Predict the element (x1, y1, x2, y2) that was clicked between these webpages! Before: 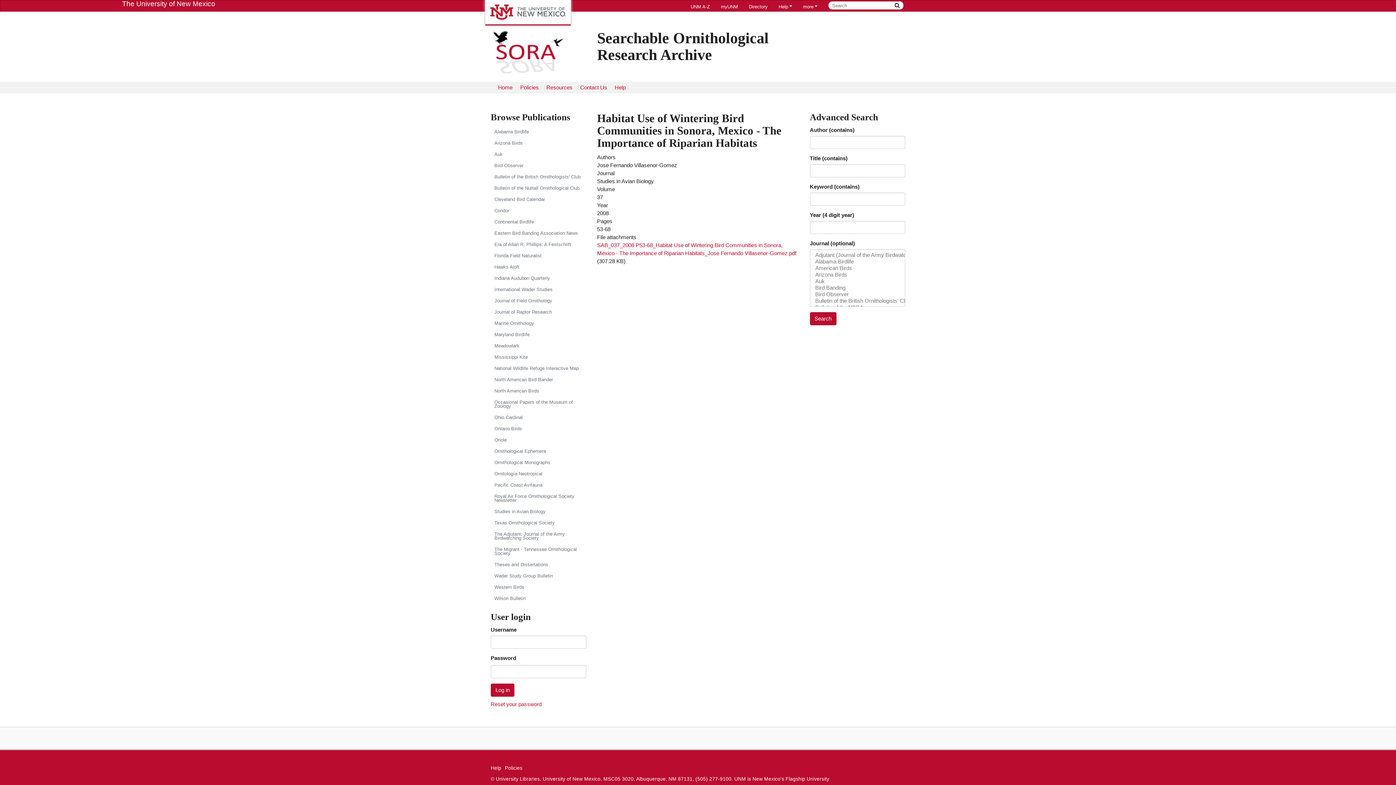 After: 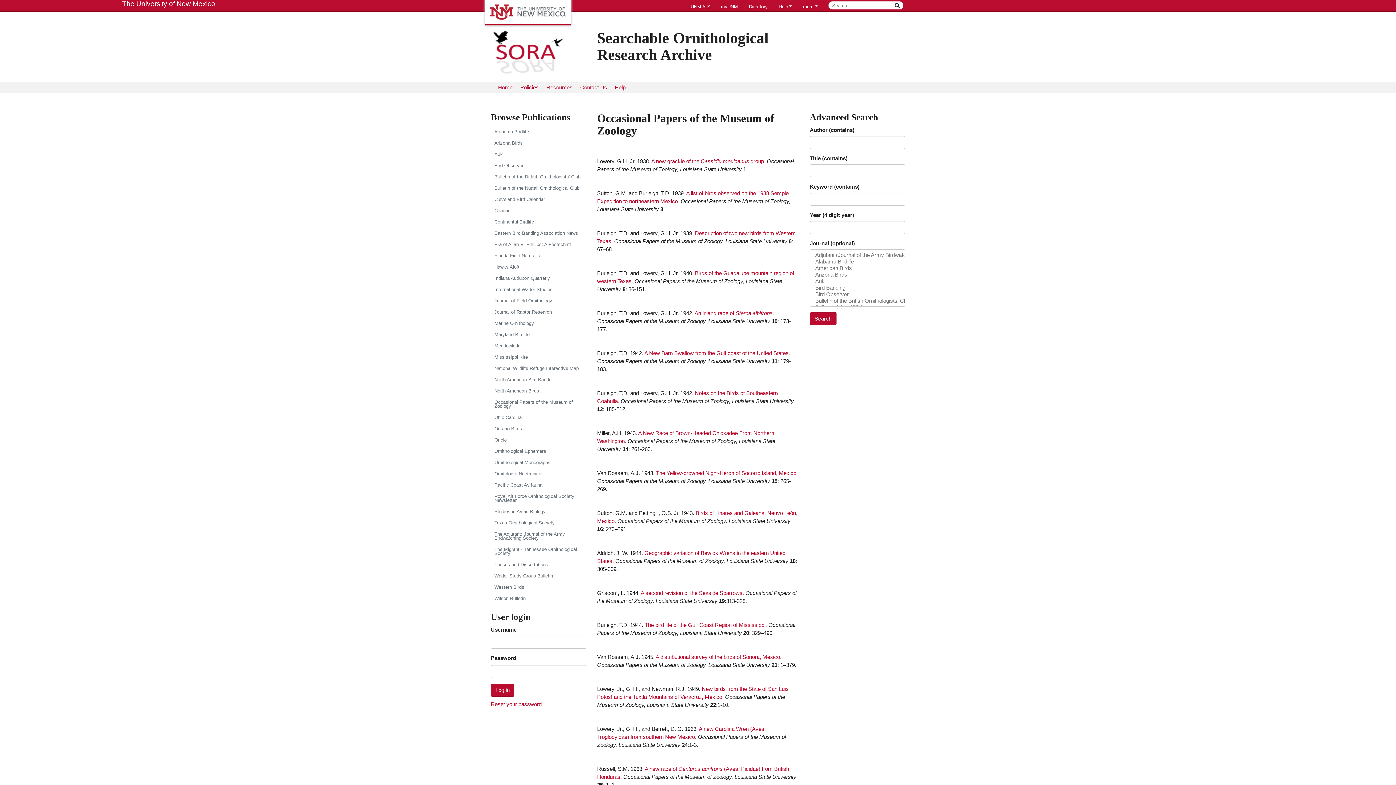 Action: label: Occasional Papers of the Museum of Zoology bbox: (490, 396, 586, 412)